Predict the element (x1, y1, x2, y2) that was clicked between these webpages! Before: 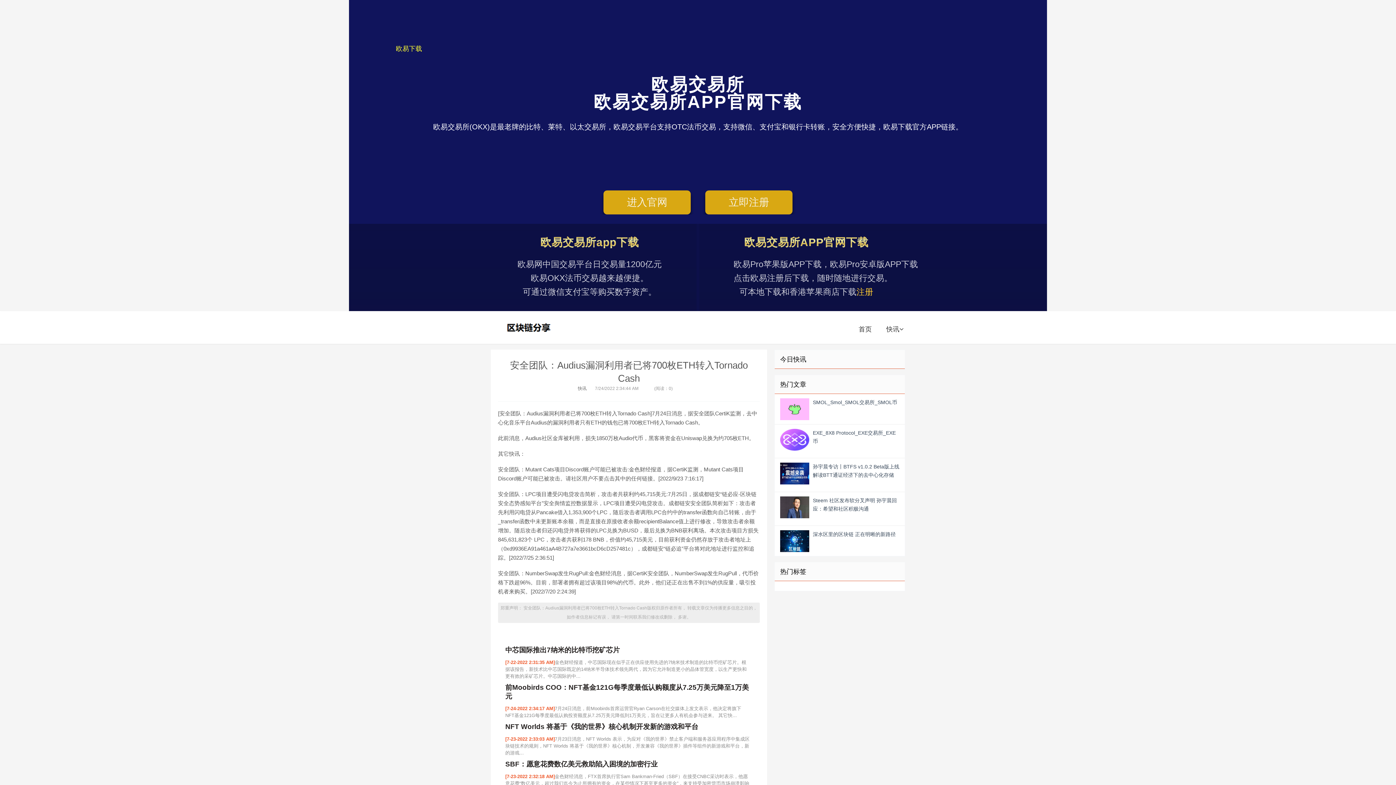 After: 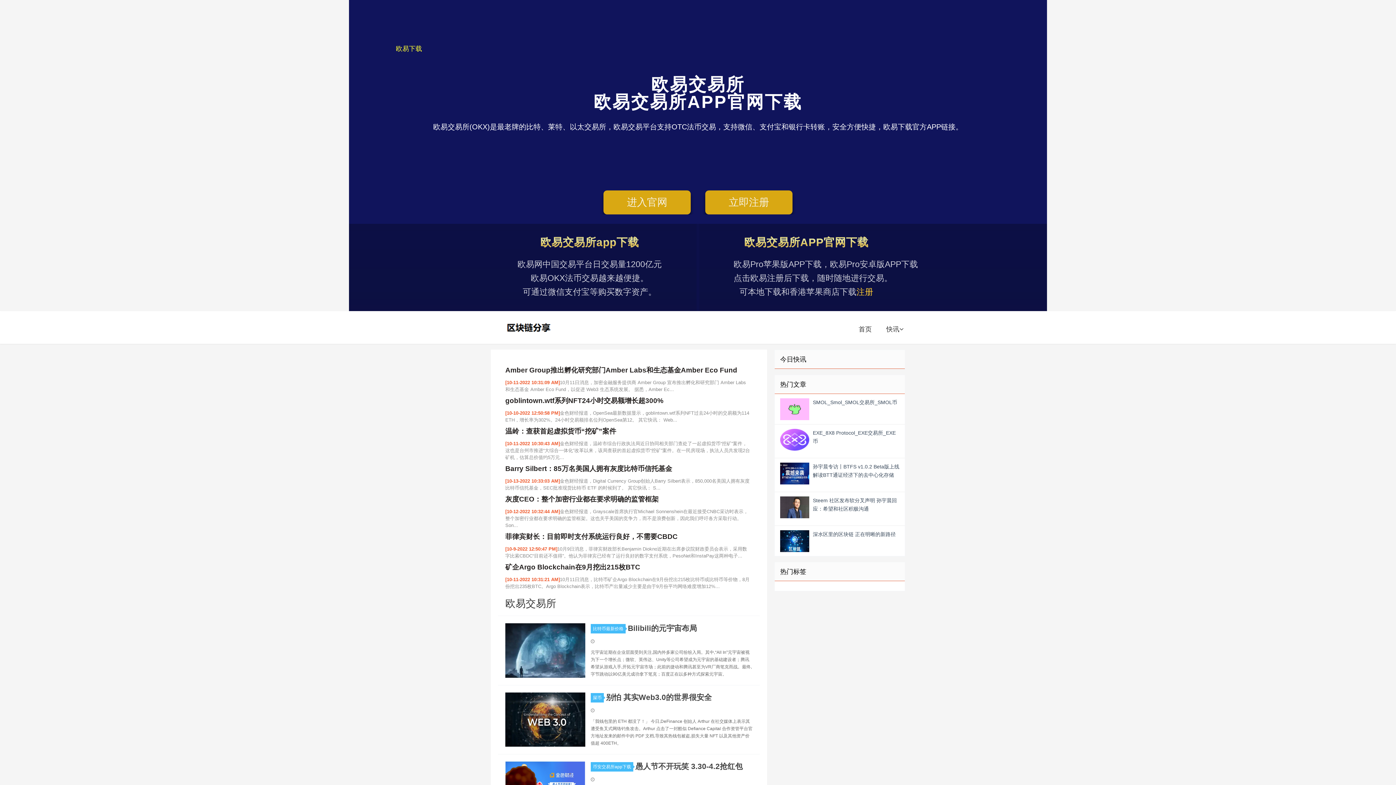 Action: bbox: (853, 324, 877, 334) label: 首页